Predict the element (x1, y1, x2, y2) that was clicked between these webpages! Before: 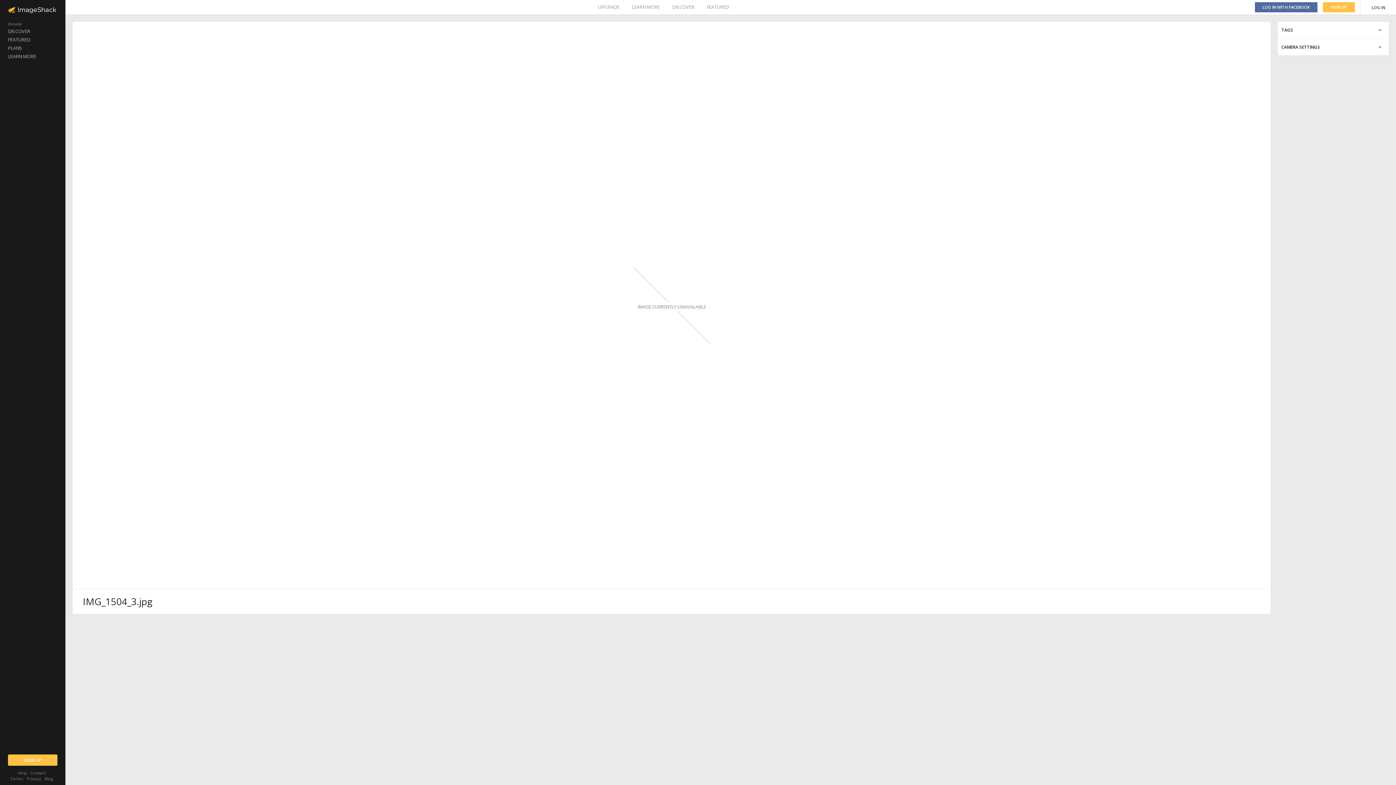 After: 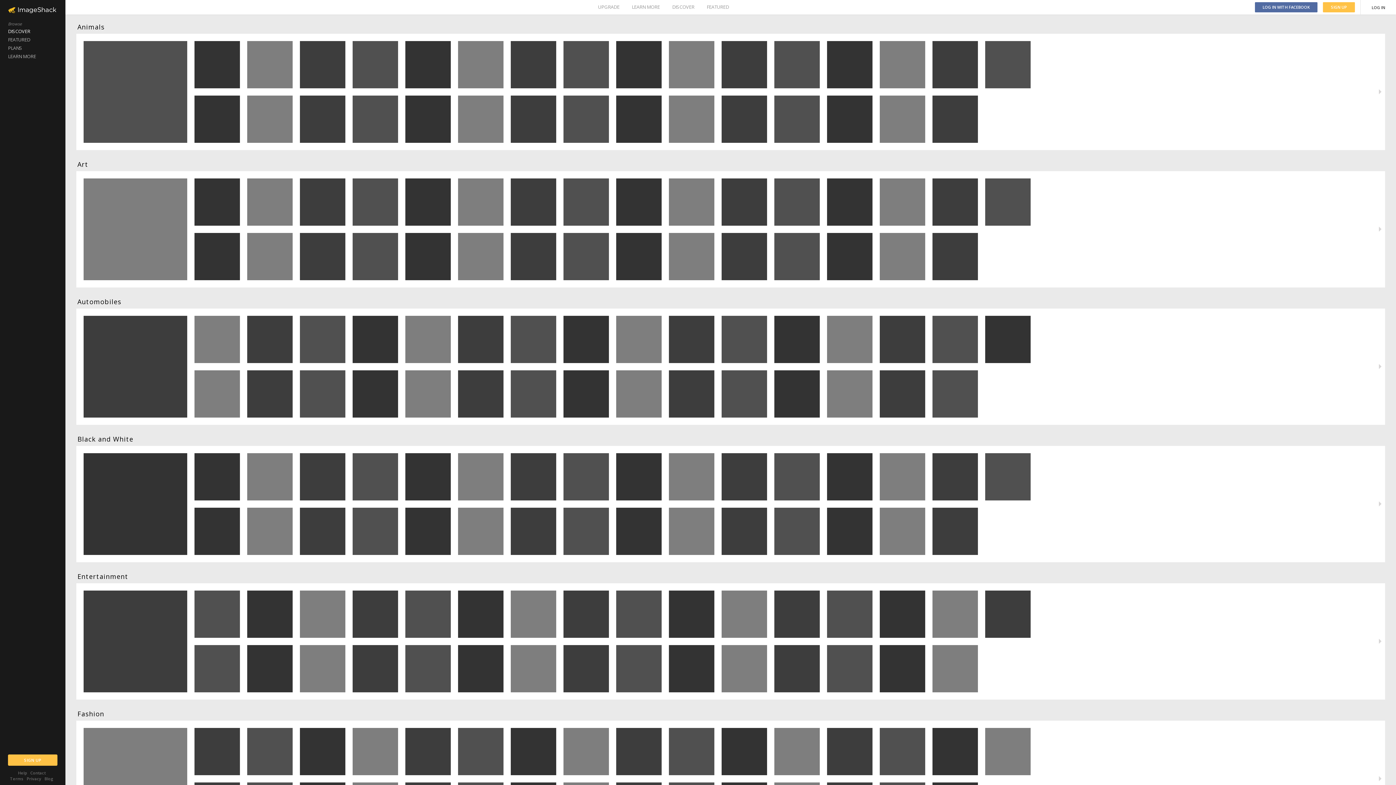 Action: label: DISCOVER bbox: (0, 27, 65, 35)